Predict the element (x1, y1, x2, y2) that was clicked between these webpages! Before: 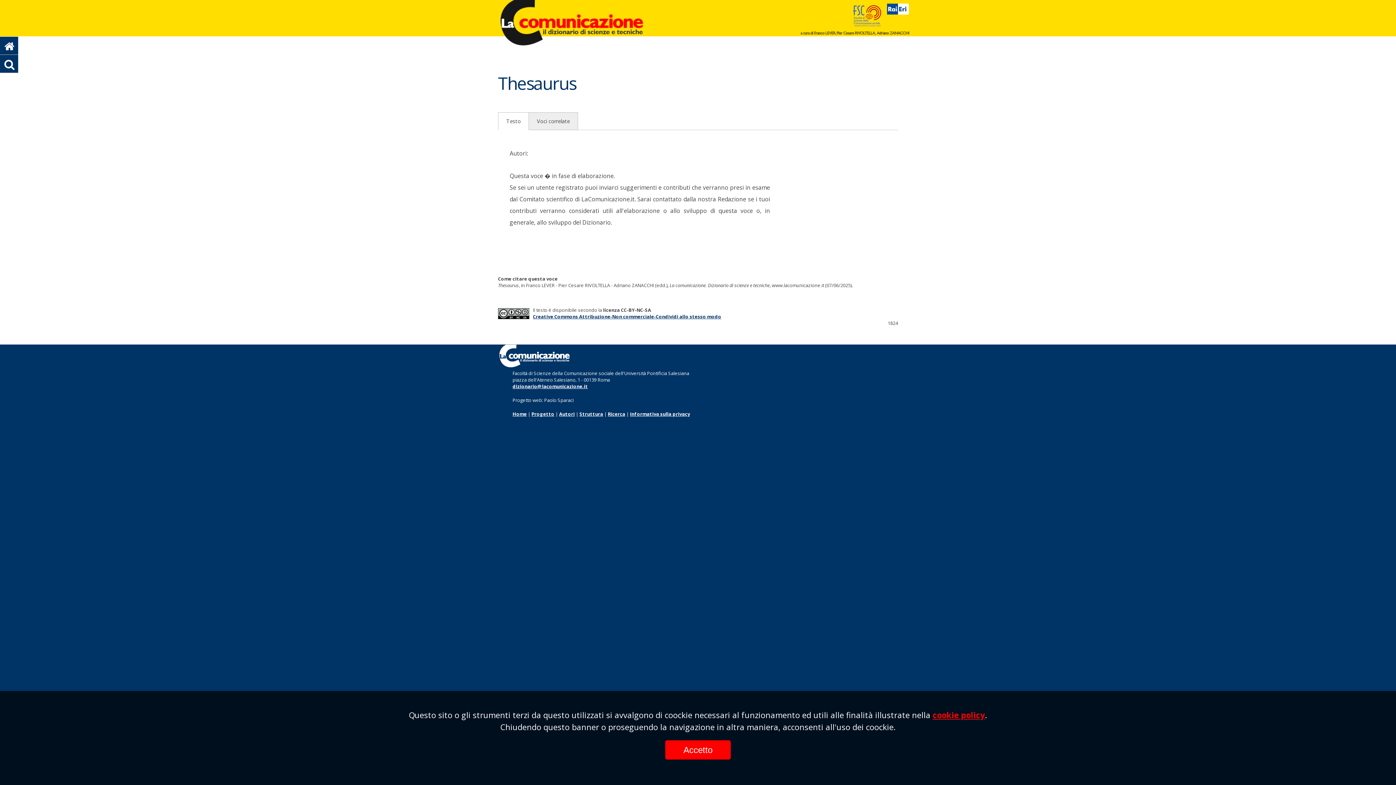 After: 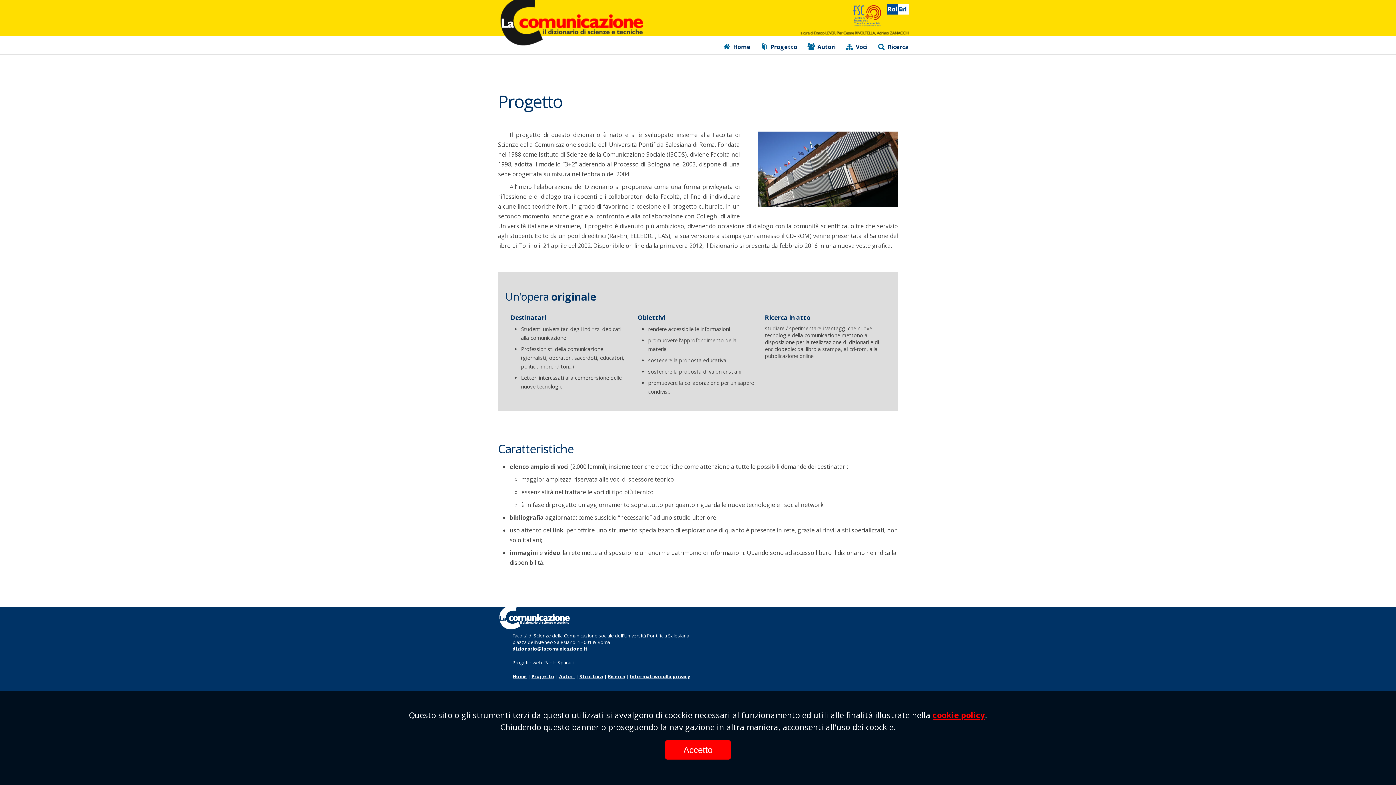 Action: bbox: (531, 411, 554, 417) label: Progetto